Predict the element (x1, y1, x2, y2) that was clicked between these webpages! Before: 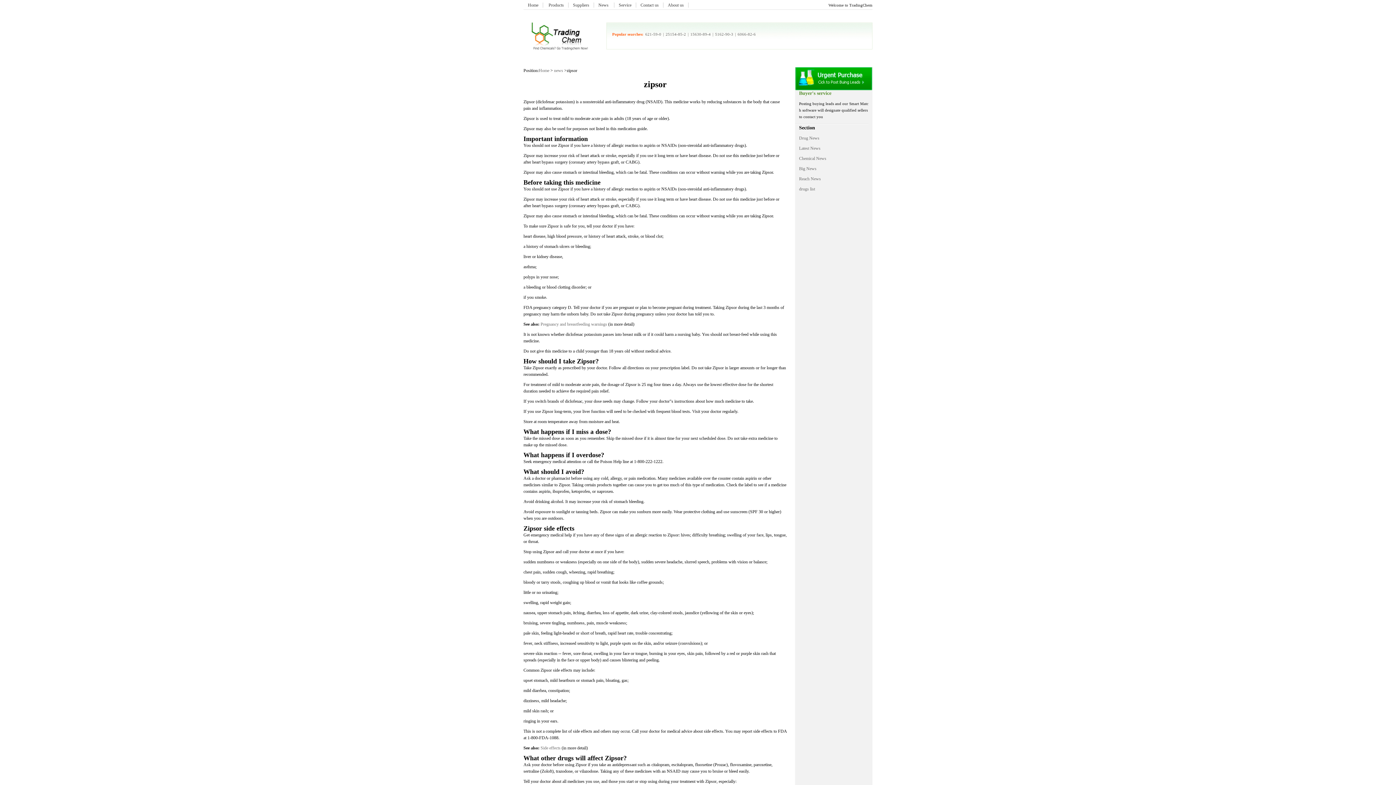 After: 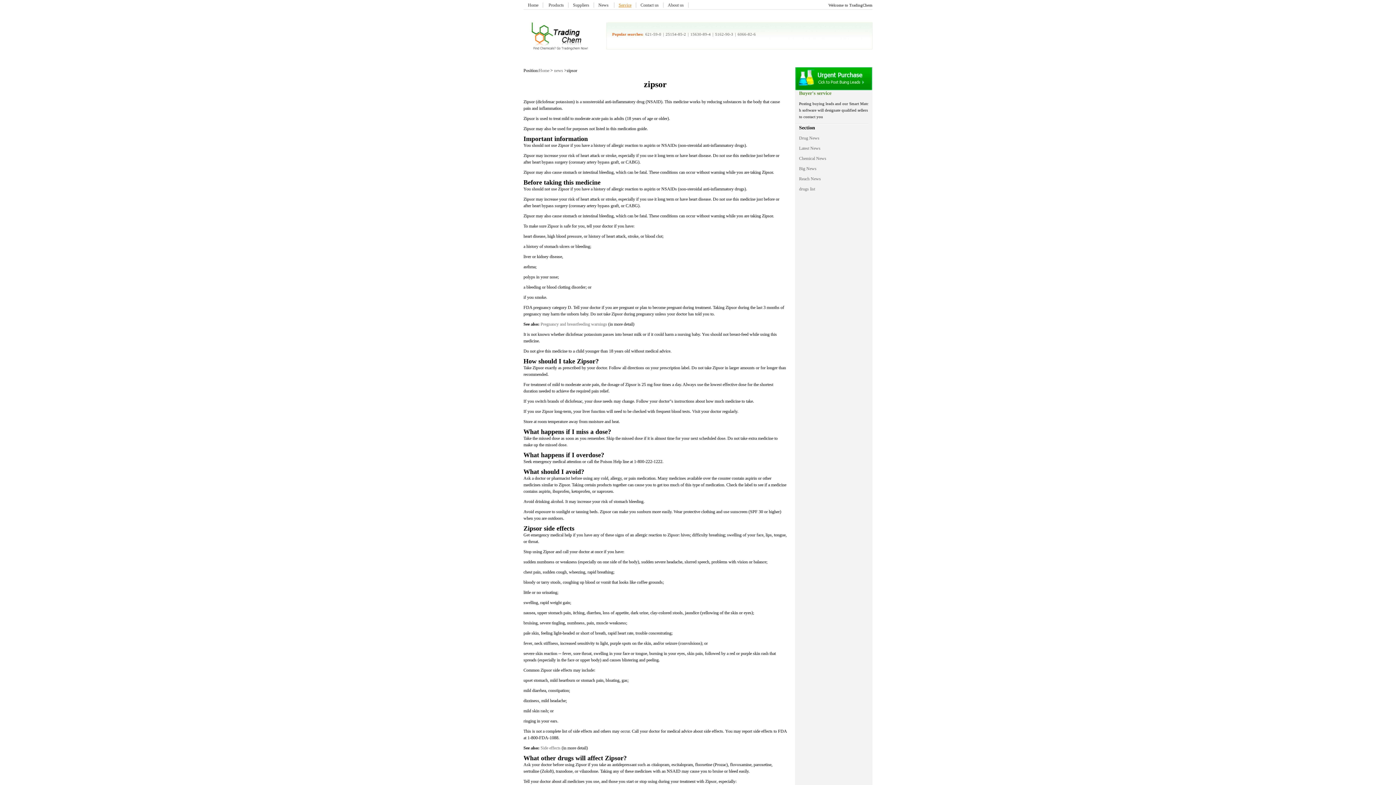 Action: label: Service bbox: (614, 2, 636, 7)